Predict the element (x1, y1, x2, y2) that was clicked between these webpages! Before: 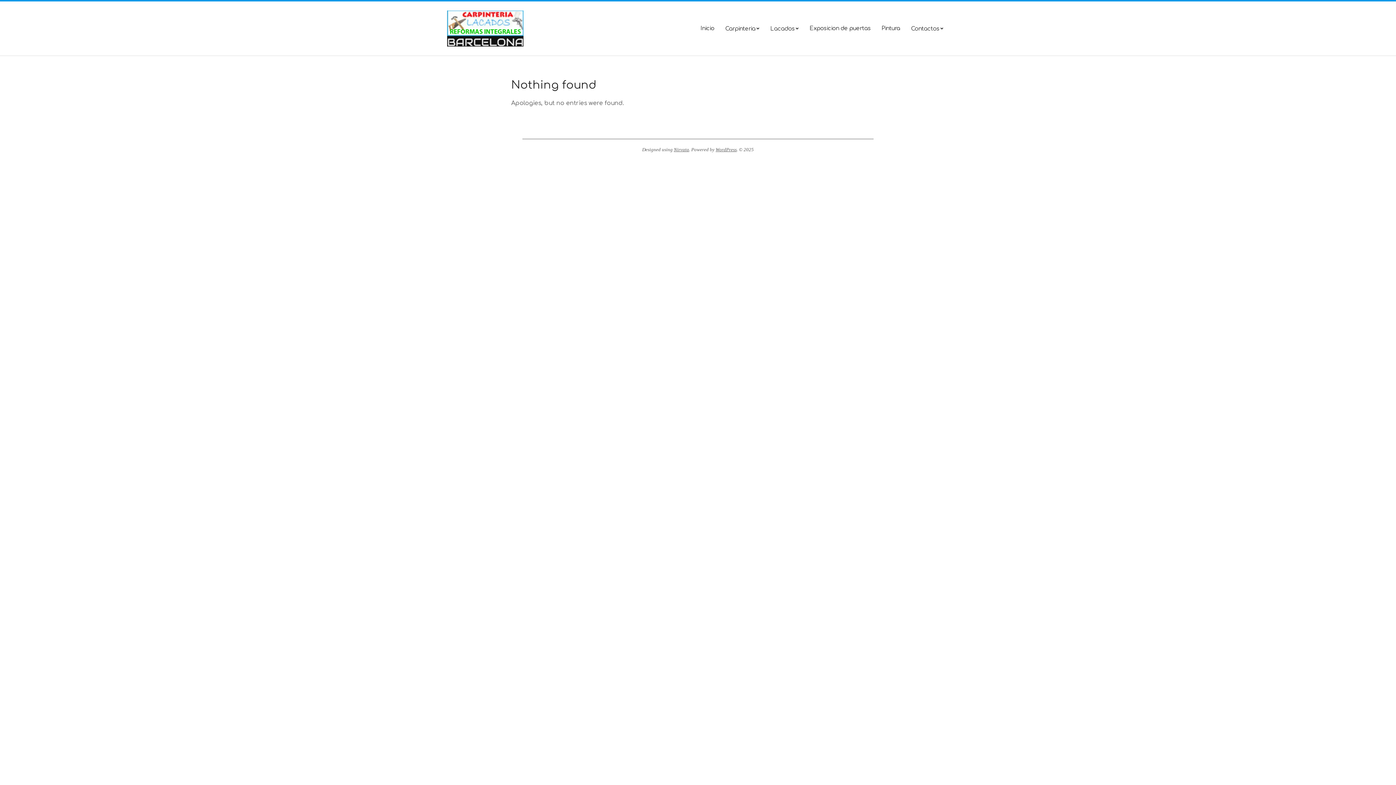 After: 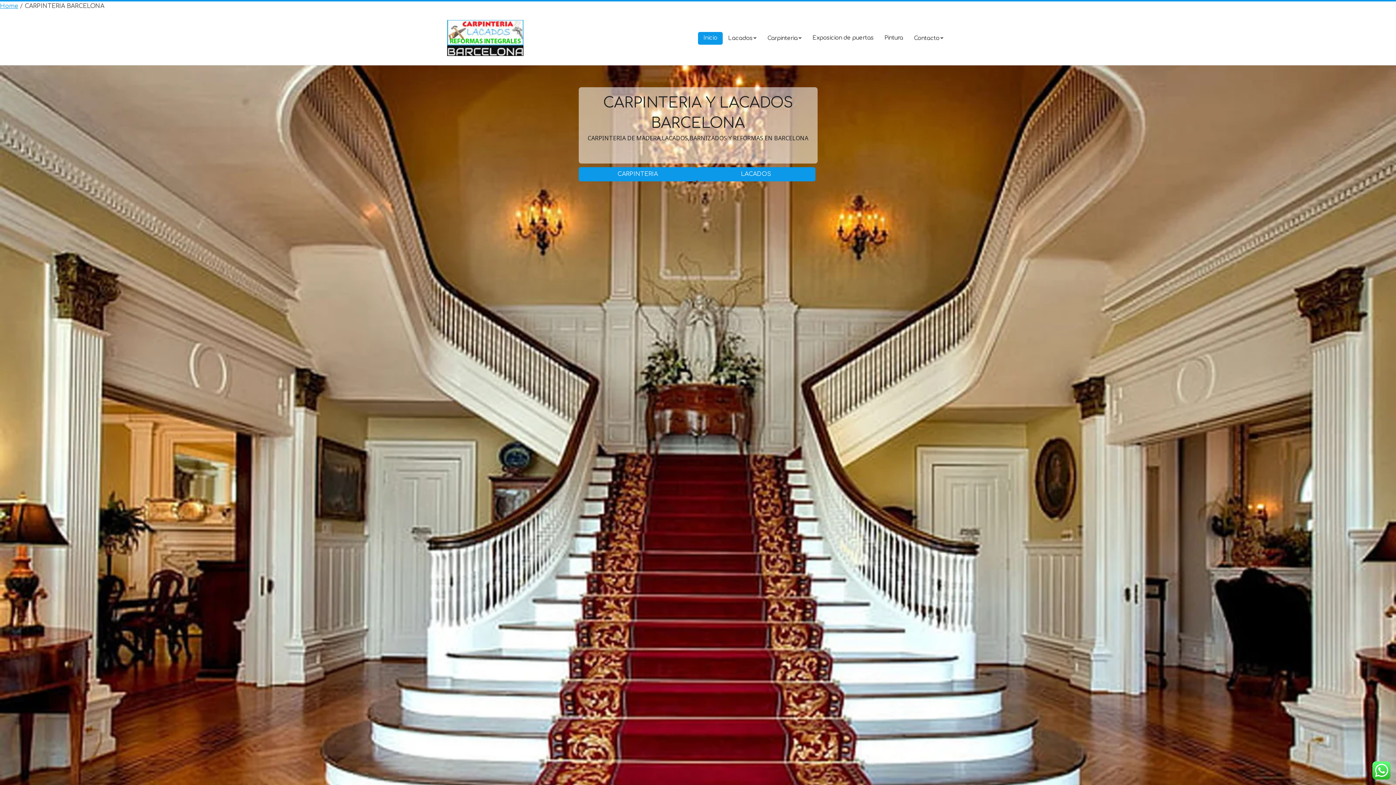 Action: bbox: (695, 22, 720, 35) label: Inicio